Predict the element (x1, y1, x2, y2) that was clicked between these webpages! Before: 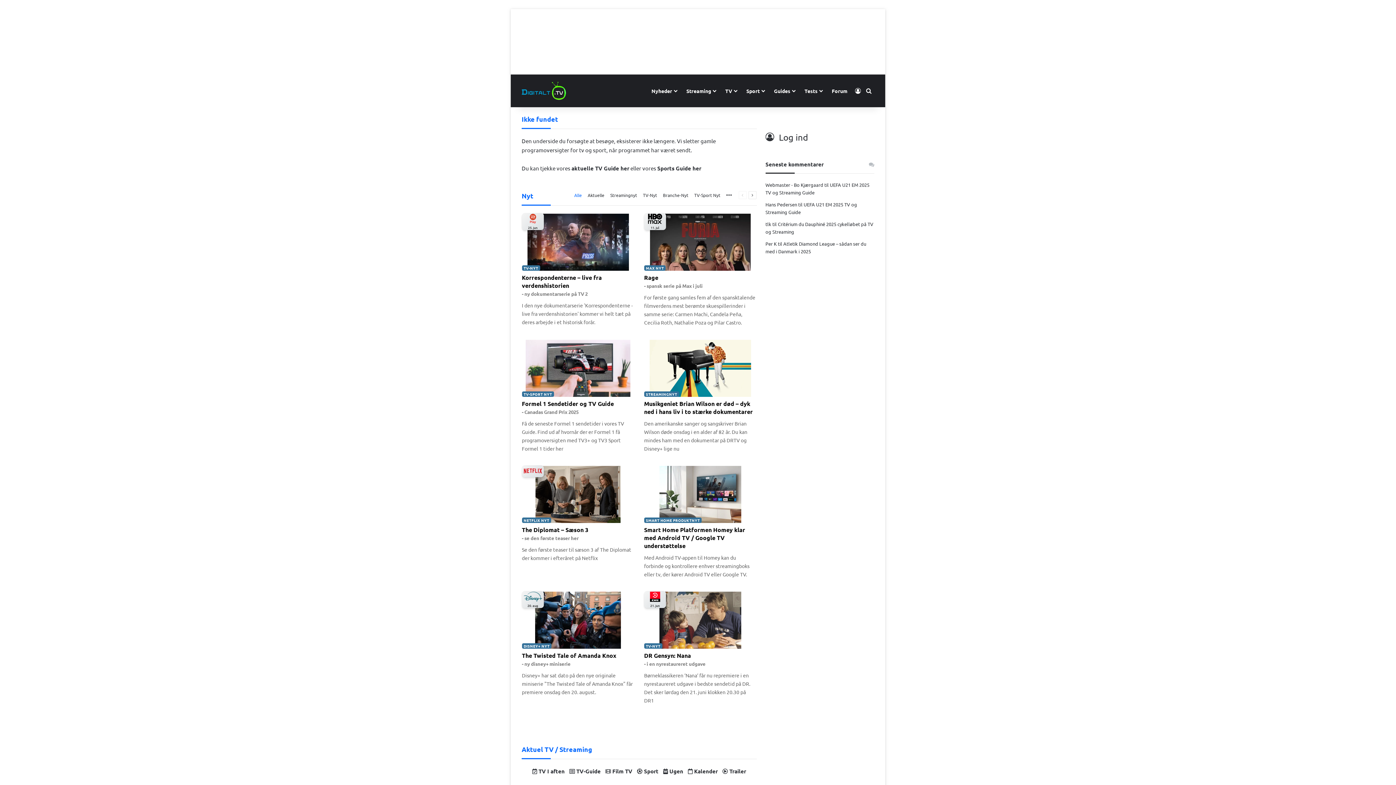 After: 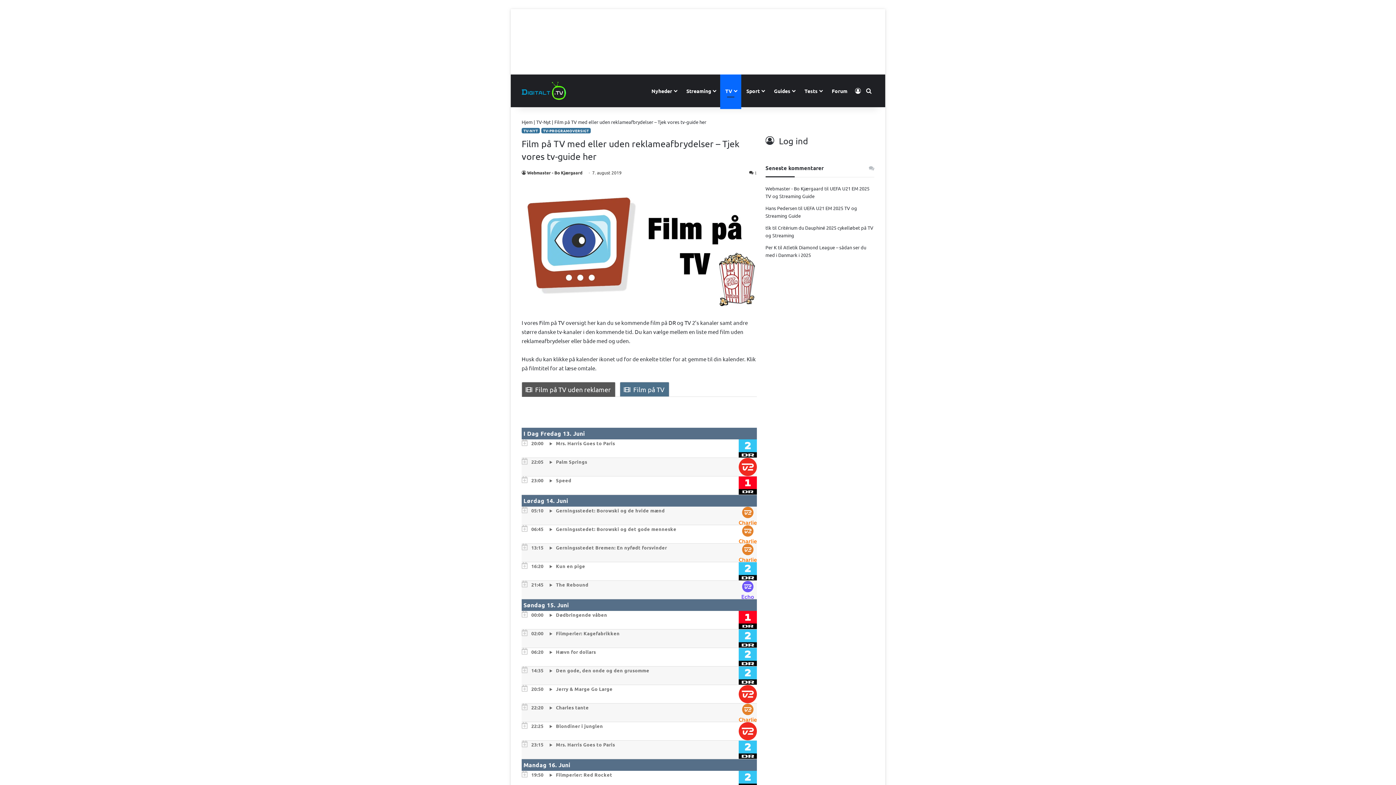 Action: label:  Film TV bbox: (601, 768, 632, 775)